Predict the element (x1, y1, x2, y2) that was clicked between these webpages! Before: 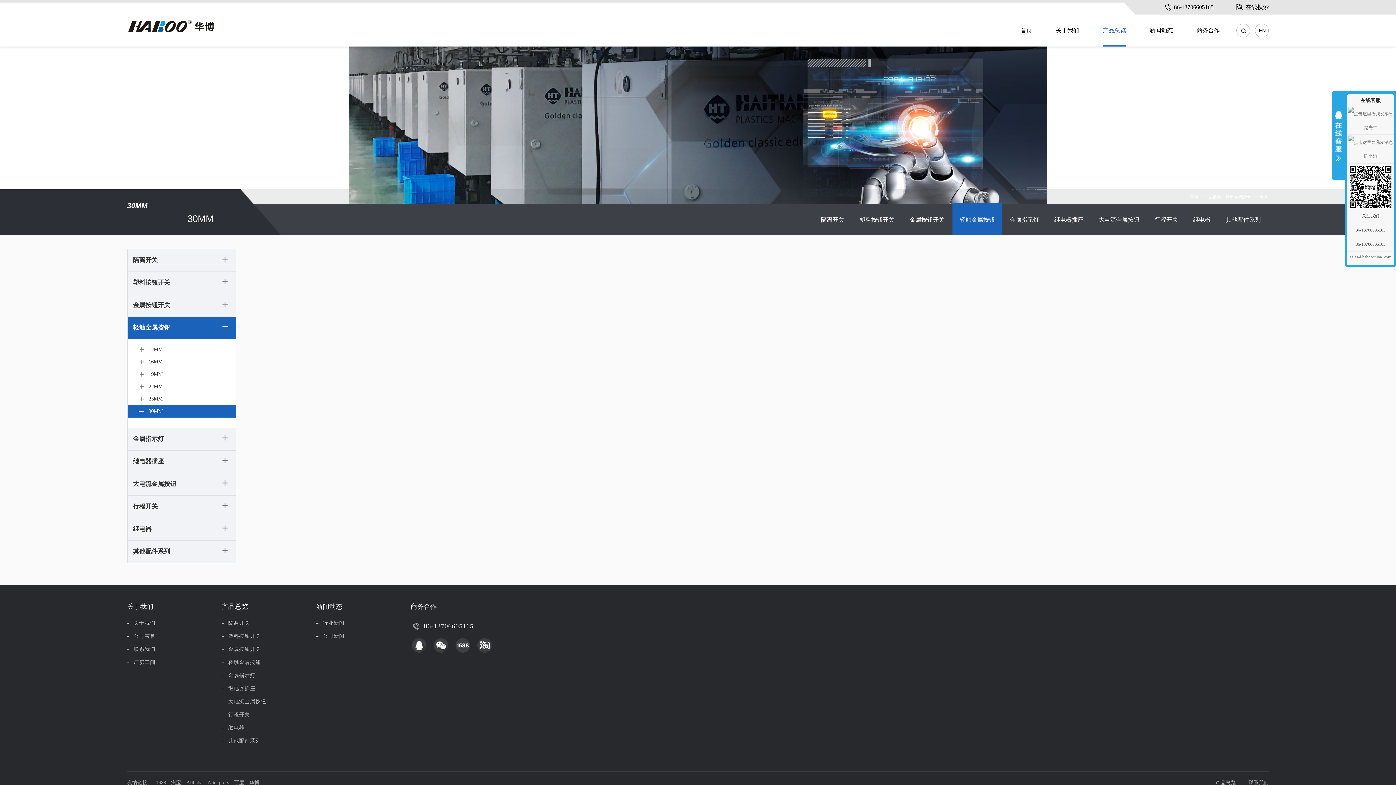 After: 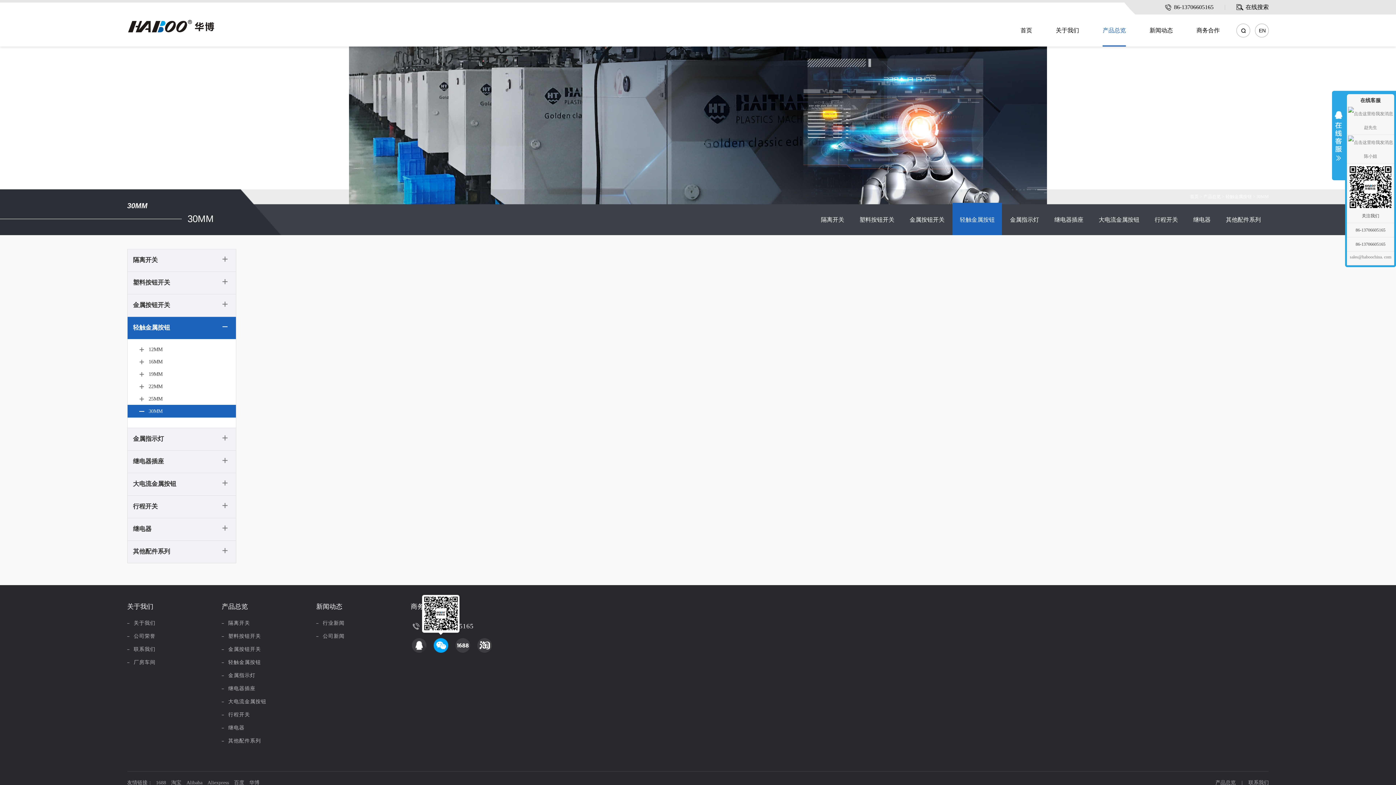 Action: bbox: (433, 638, 448, 653)